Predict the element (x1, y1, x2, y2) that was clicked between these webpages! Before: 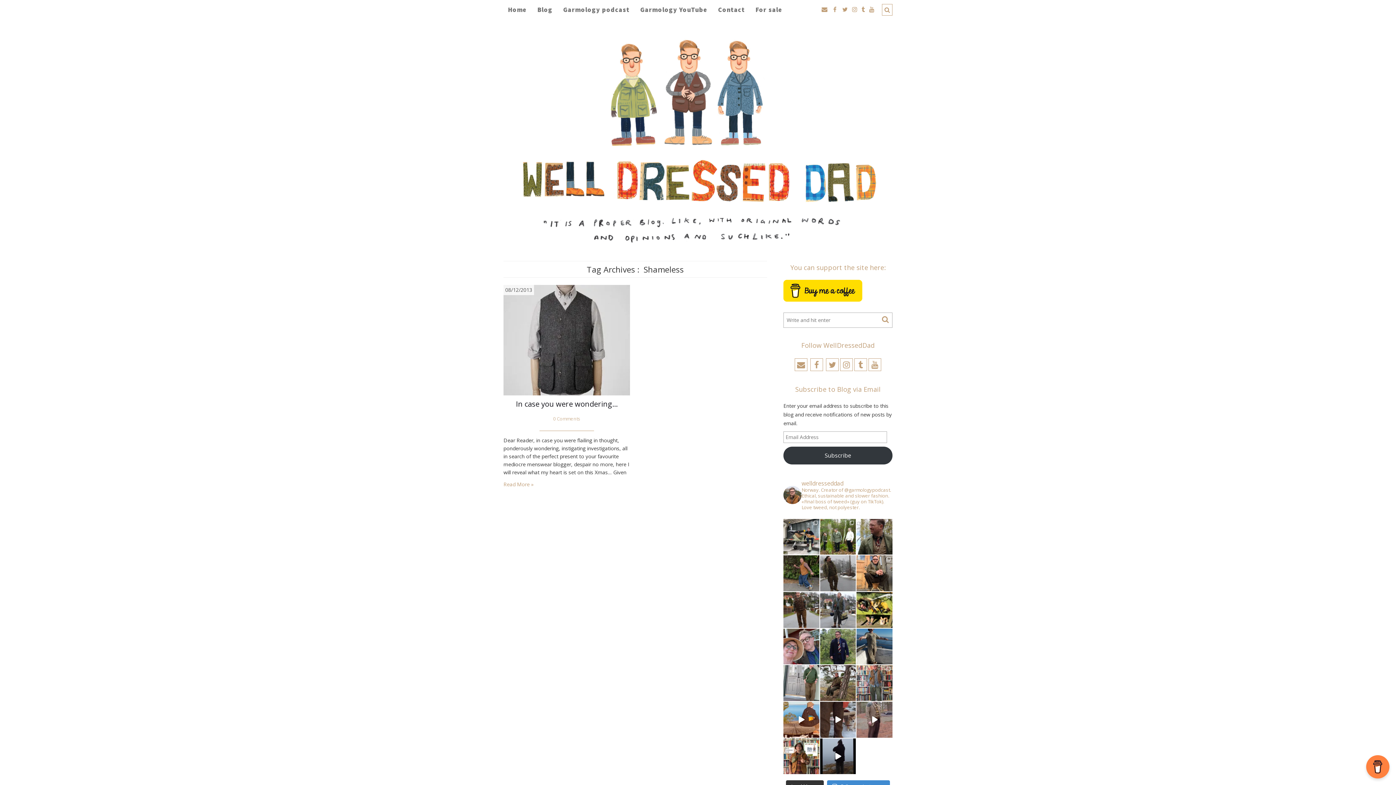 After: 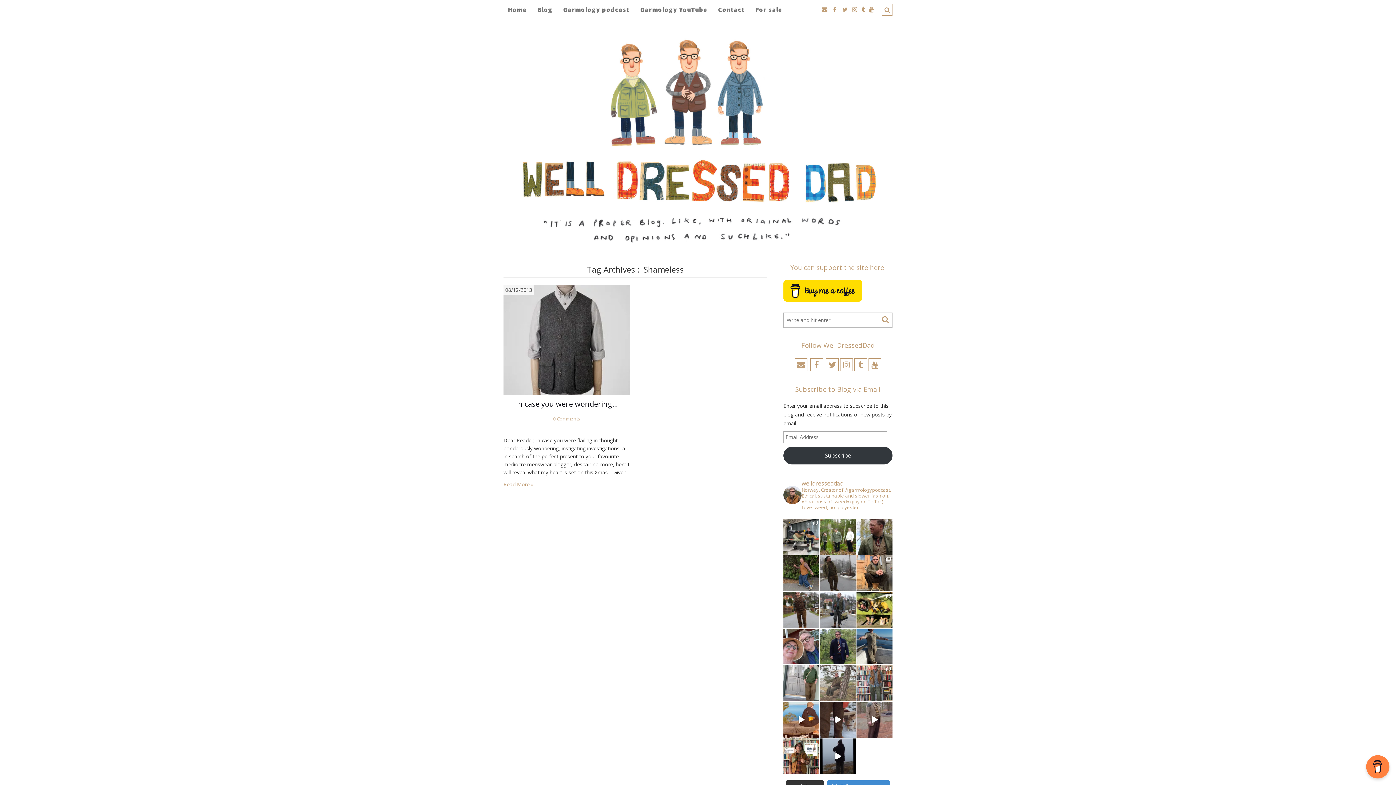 Action: label: Out for walkies with Penny on a bleak pre-Summer m bbox: (820, 665, 856, 701)